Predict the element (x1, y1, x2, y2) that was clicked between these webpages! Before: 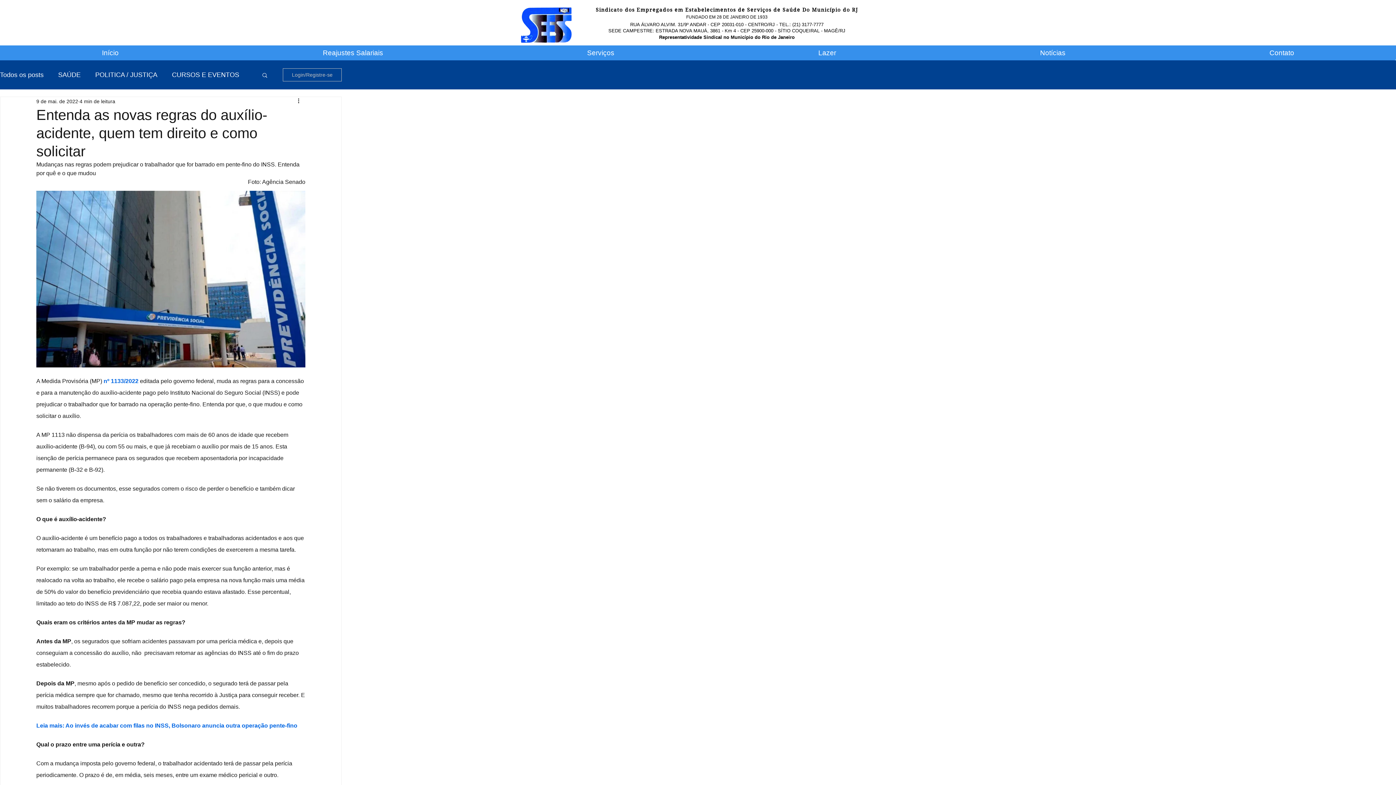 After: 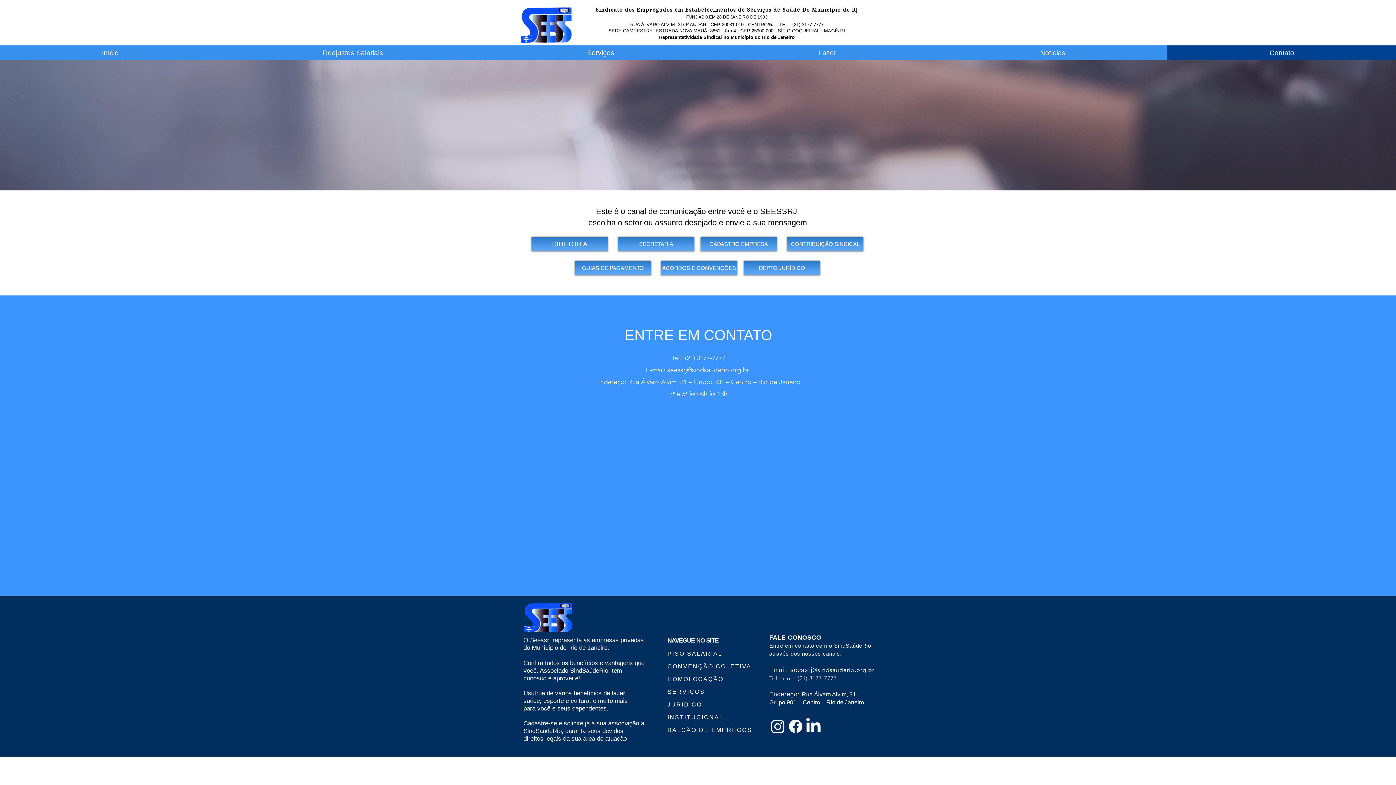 Action: bbox: (1167, 45, 1396, 60) label: Contato